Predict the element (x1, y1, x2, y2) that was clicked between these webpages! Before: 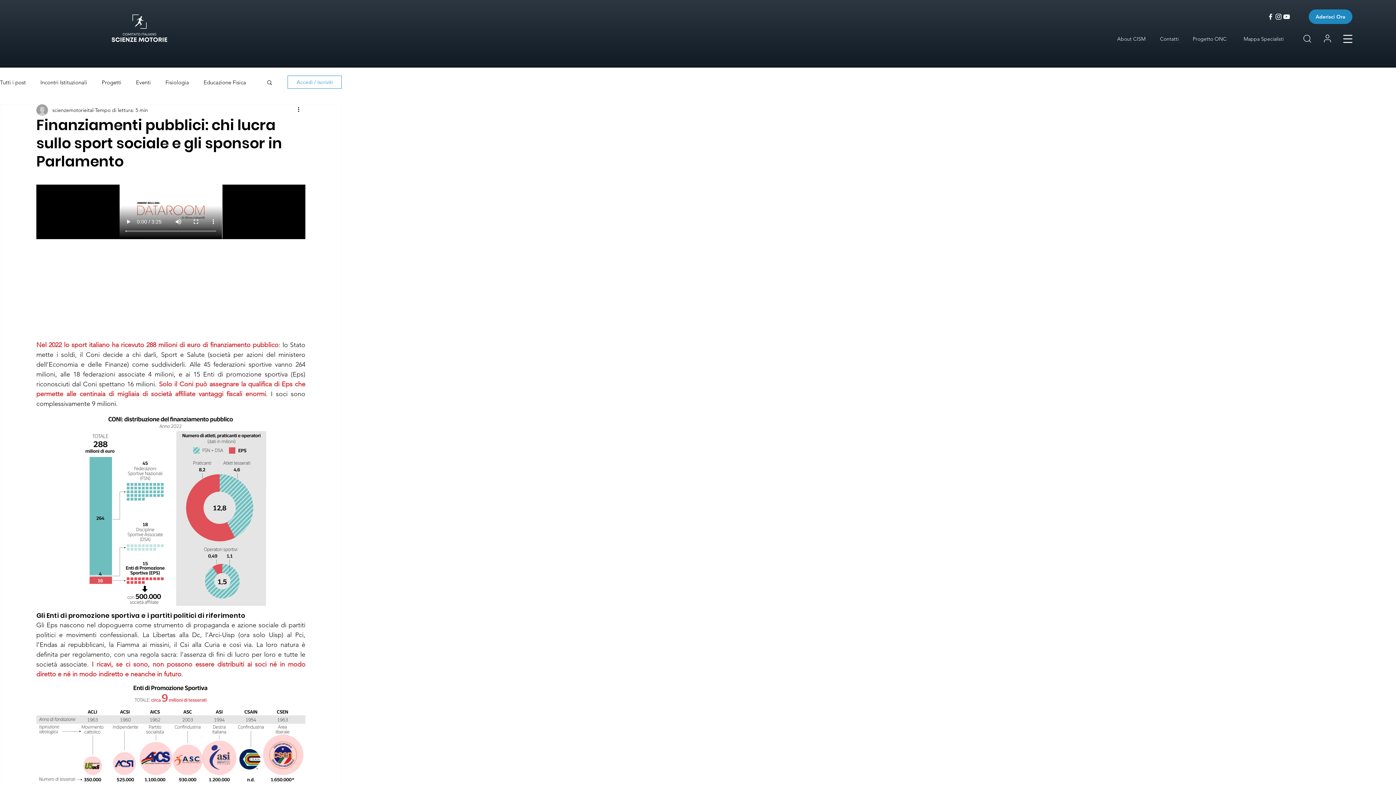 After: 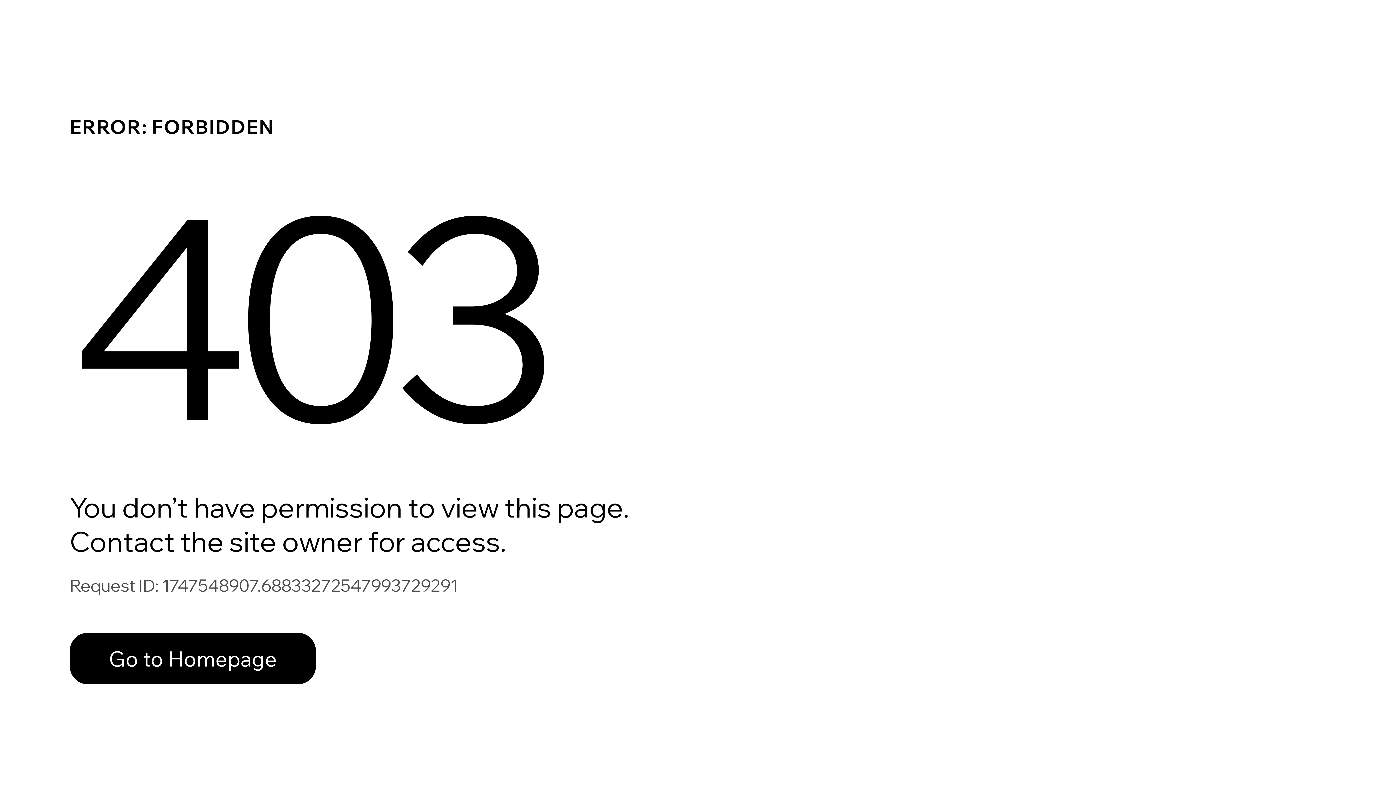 Action: bbox: (1309, 9, 1352, 24) label: Aderisci Ora